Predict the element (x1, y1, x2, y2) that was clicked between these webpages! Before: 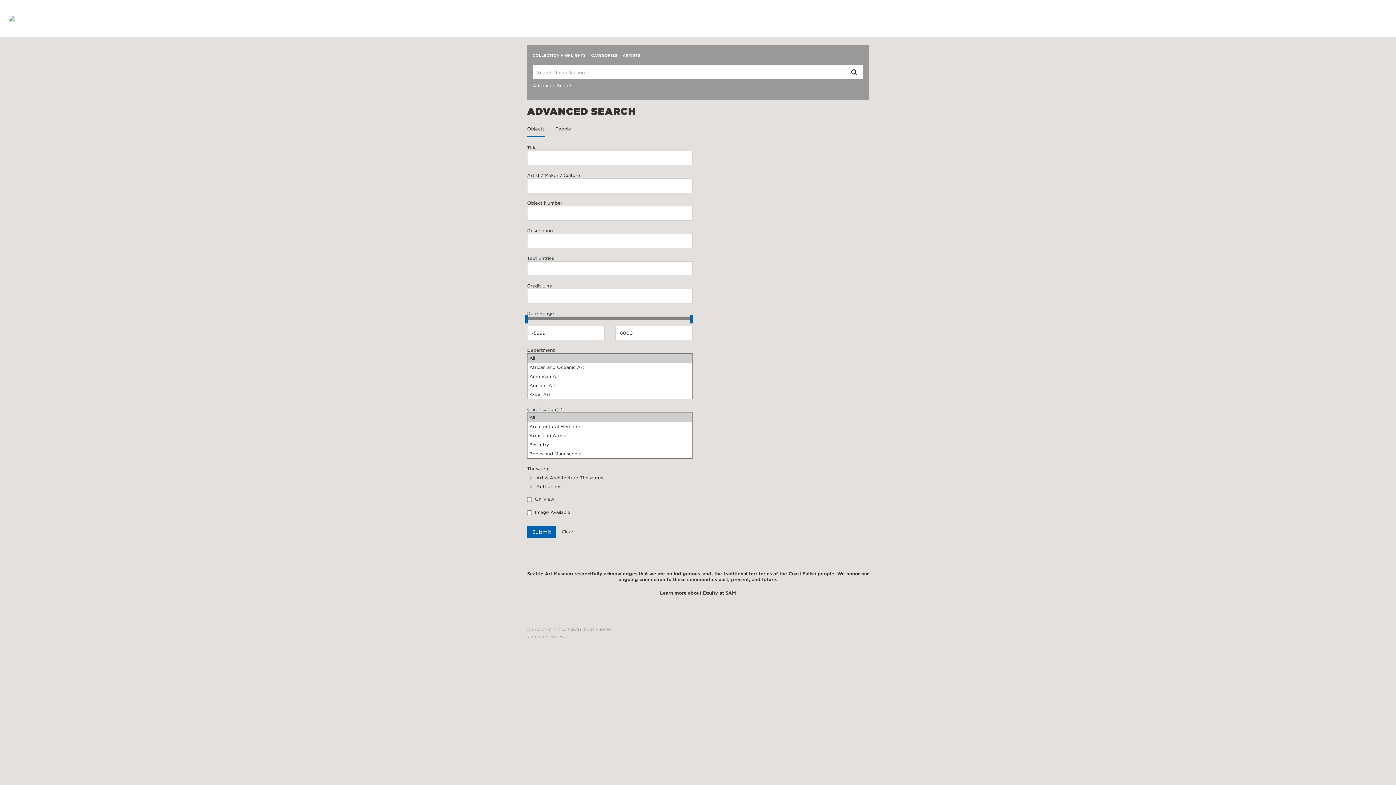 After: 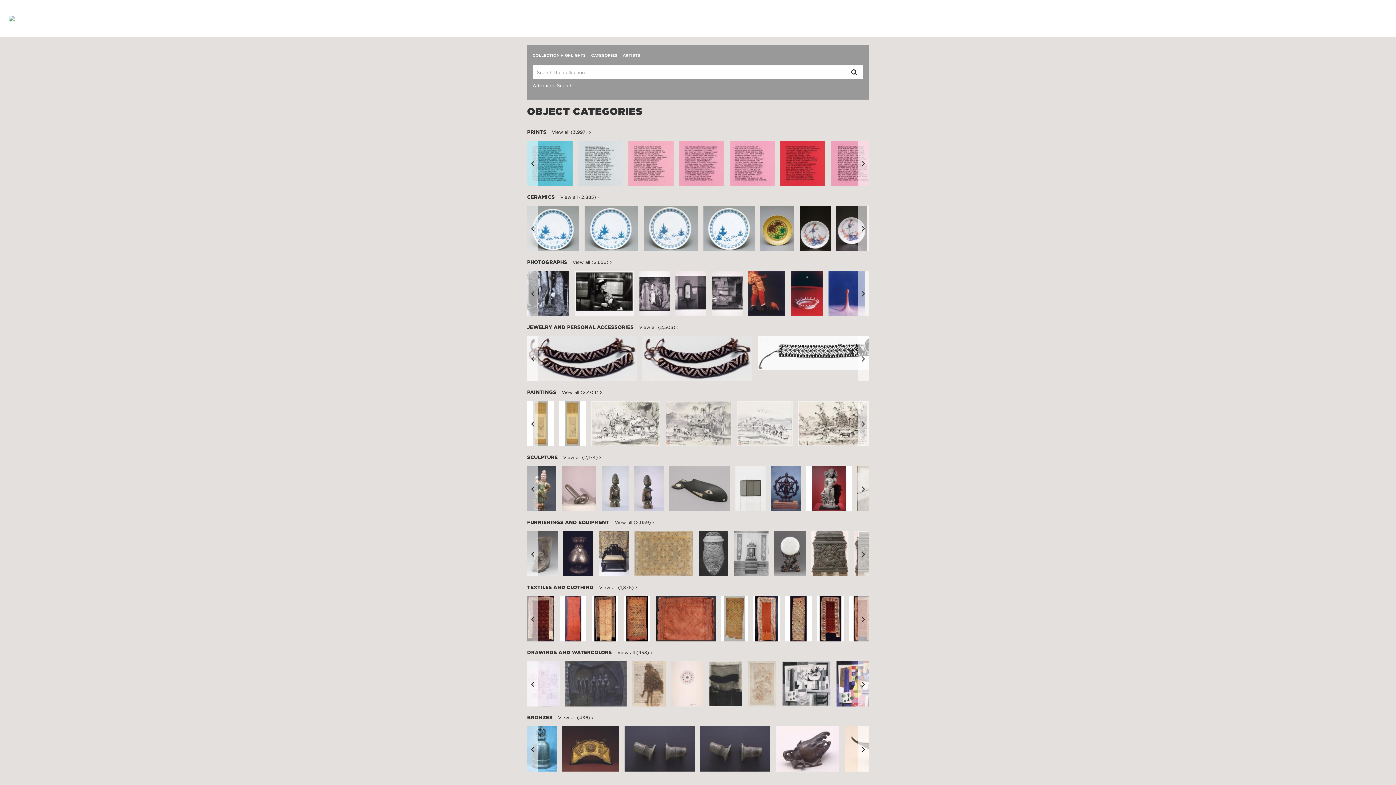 Action: bbox: (591, 50, 617, 60) label: CATEGORIES